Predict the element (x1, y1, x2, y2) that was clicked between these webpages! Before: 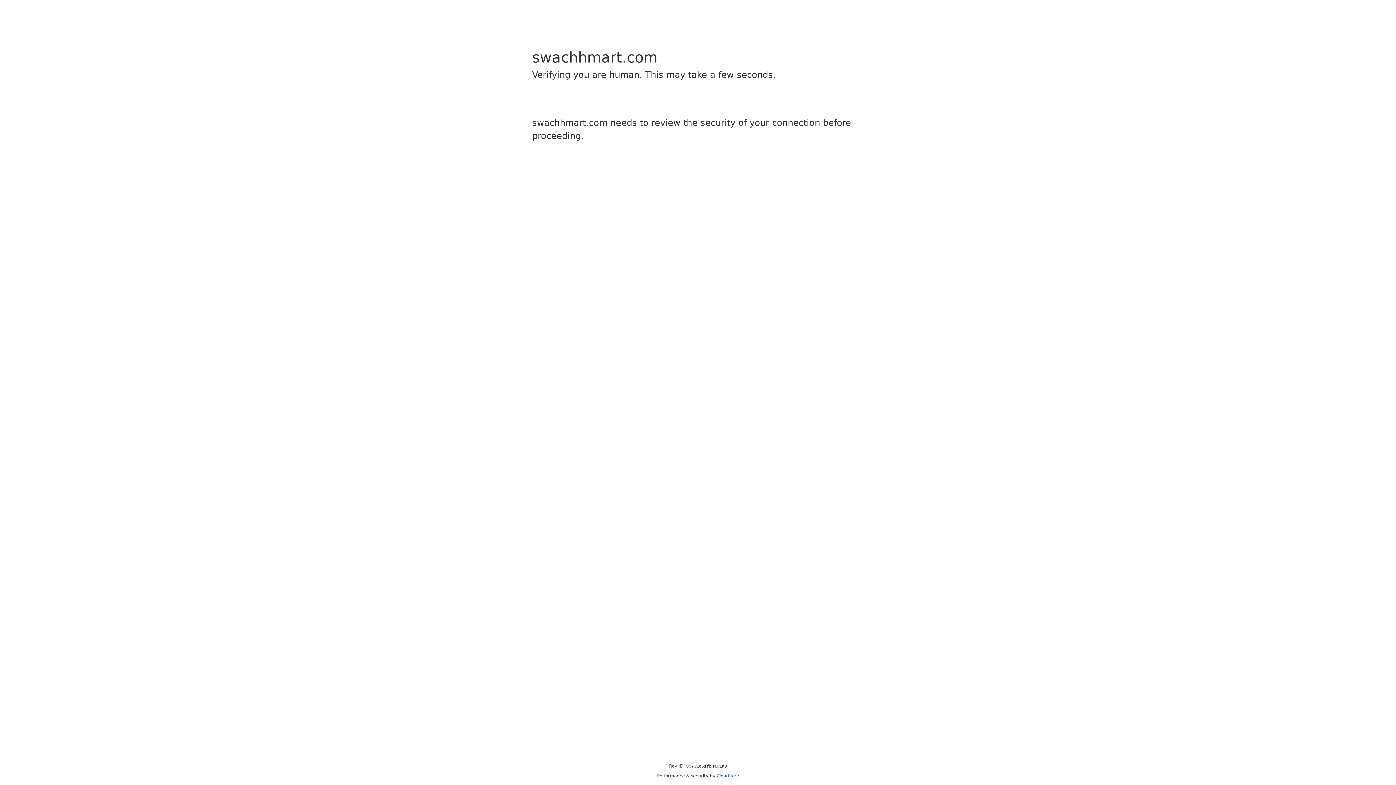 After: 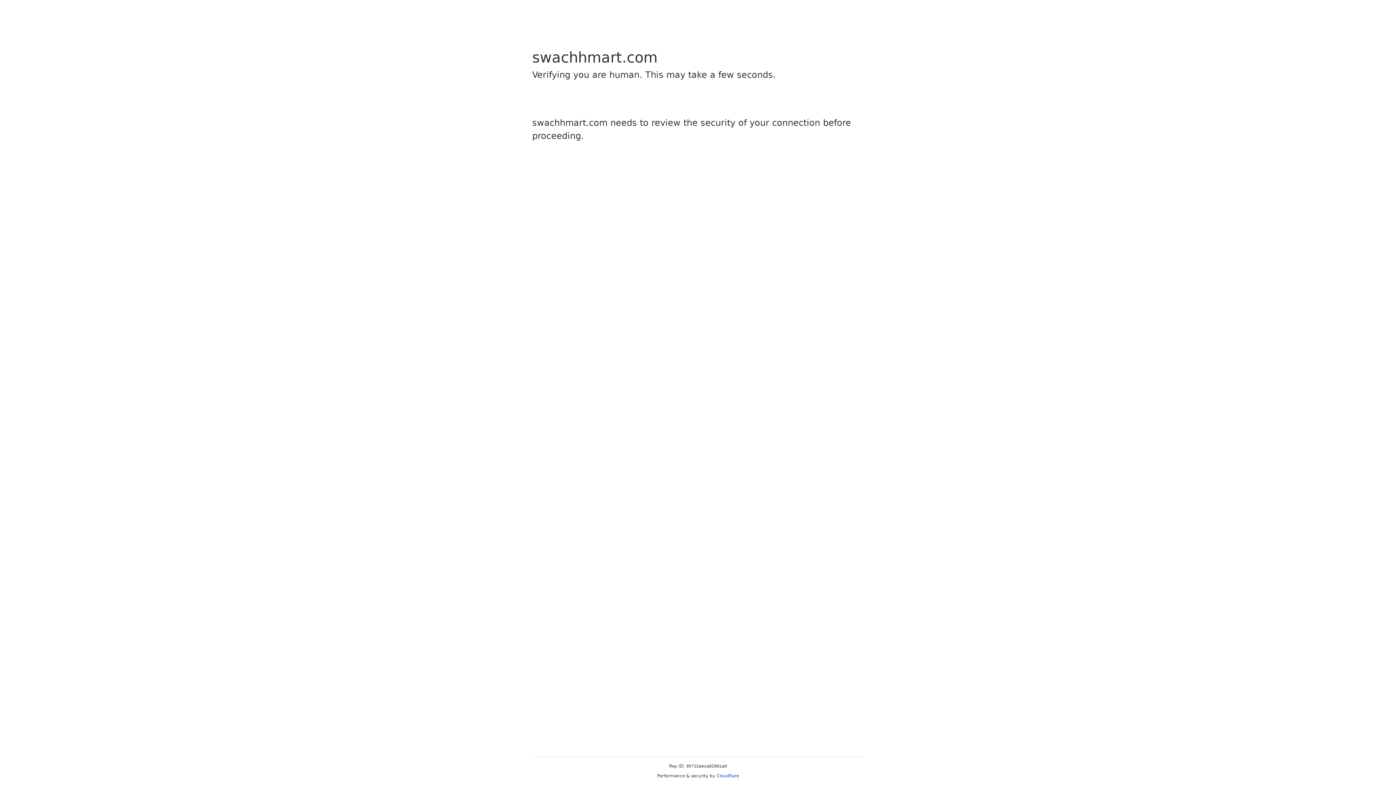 Action: bbox: (716, 773, 739, 778) label: Cloudflare